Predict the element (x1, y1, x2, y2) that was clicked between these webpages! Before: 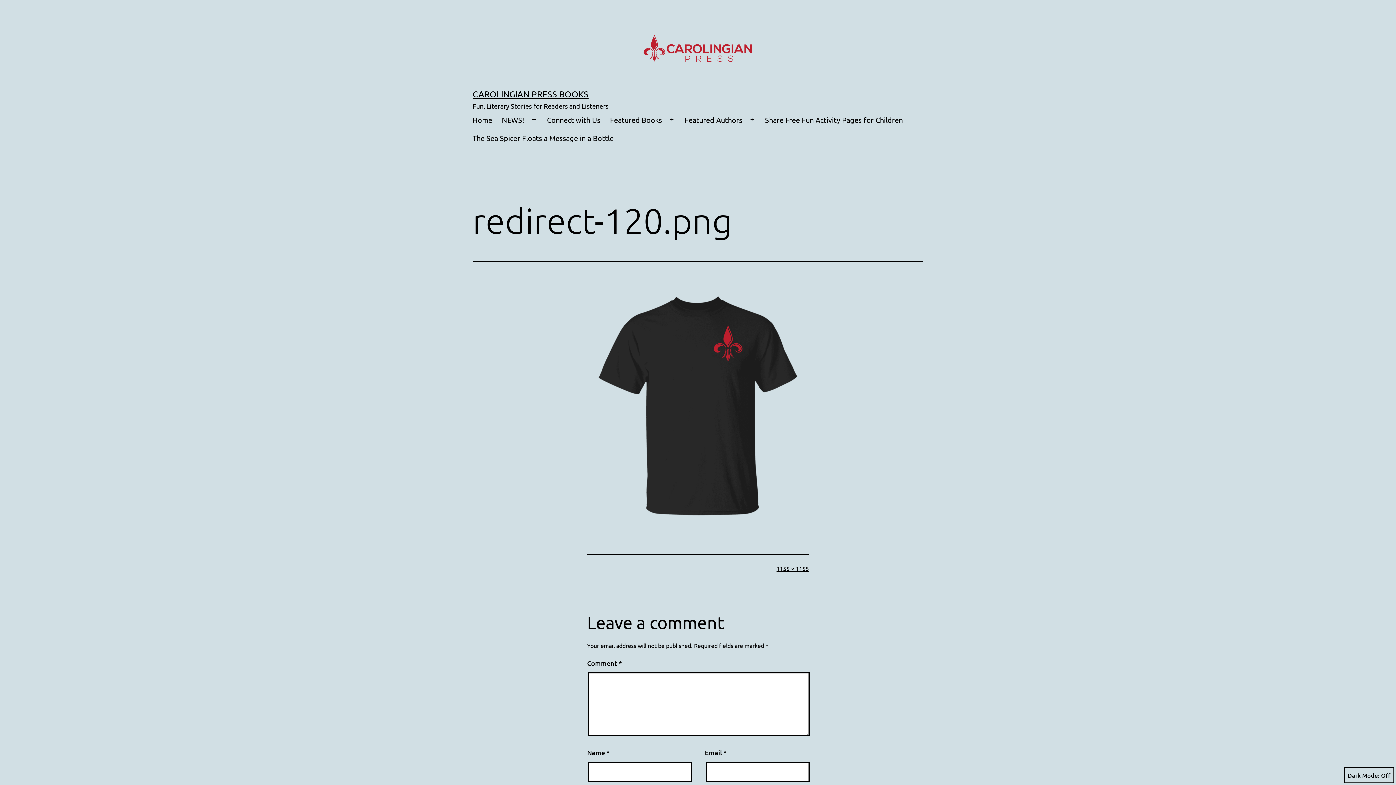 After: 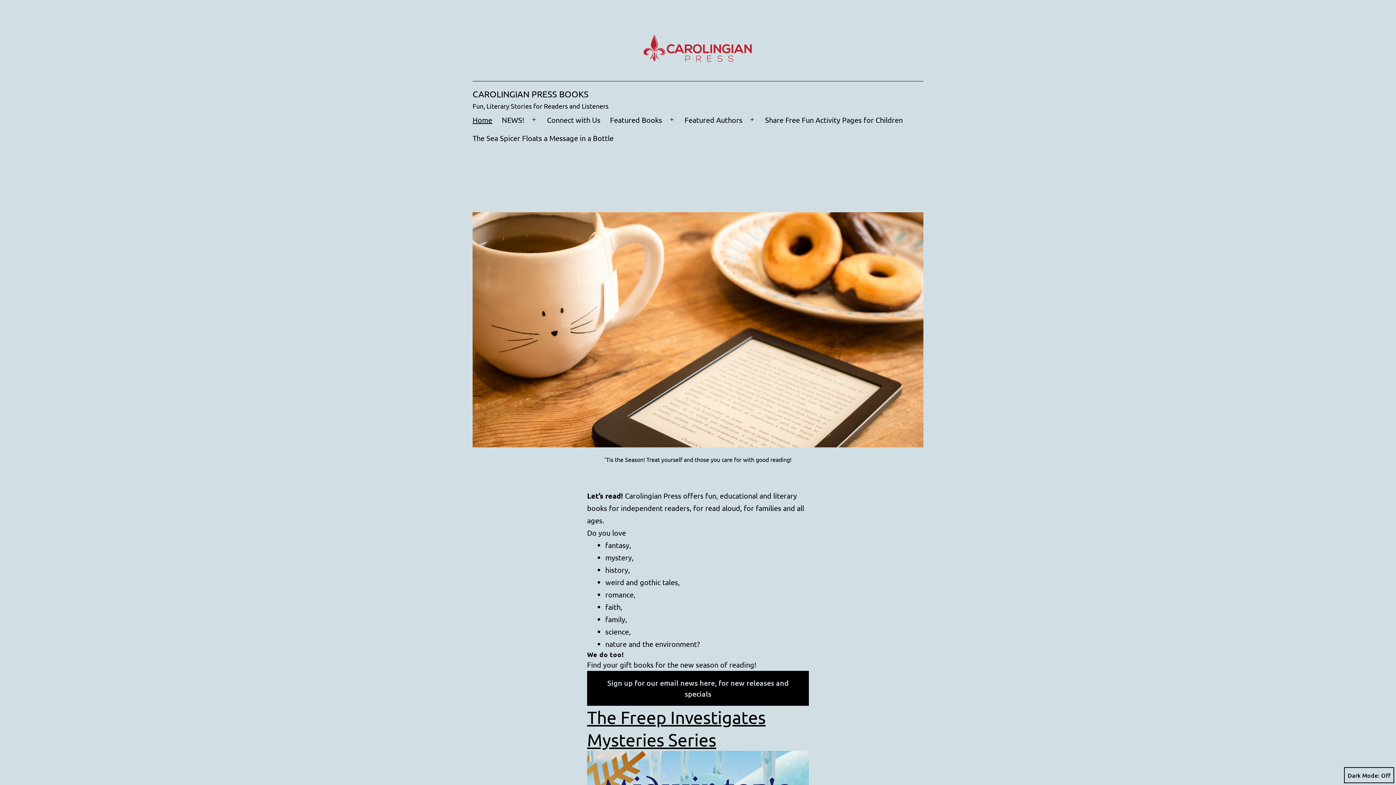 Action: bbox: (643, 42, 752, 51)